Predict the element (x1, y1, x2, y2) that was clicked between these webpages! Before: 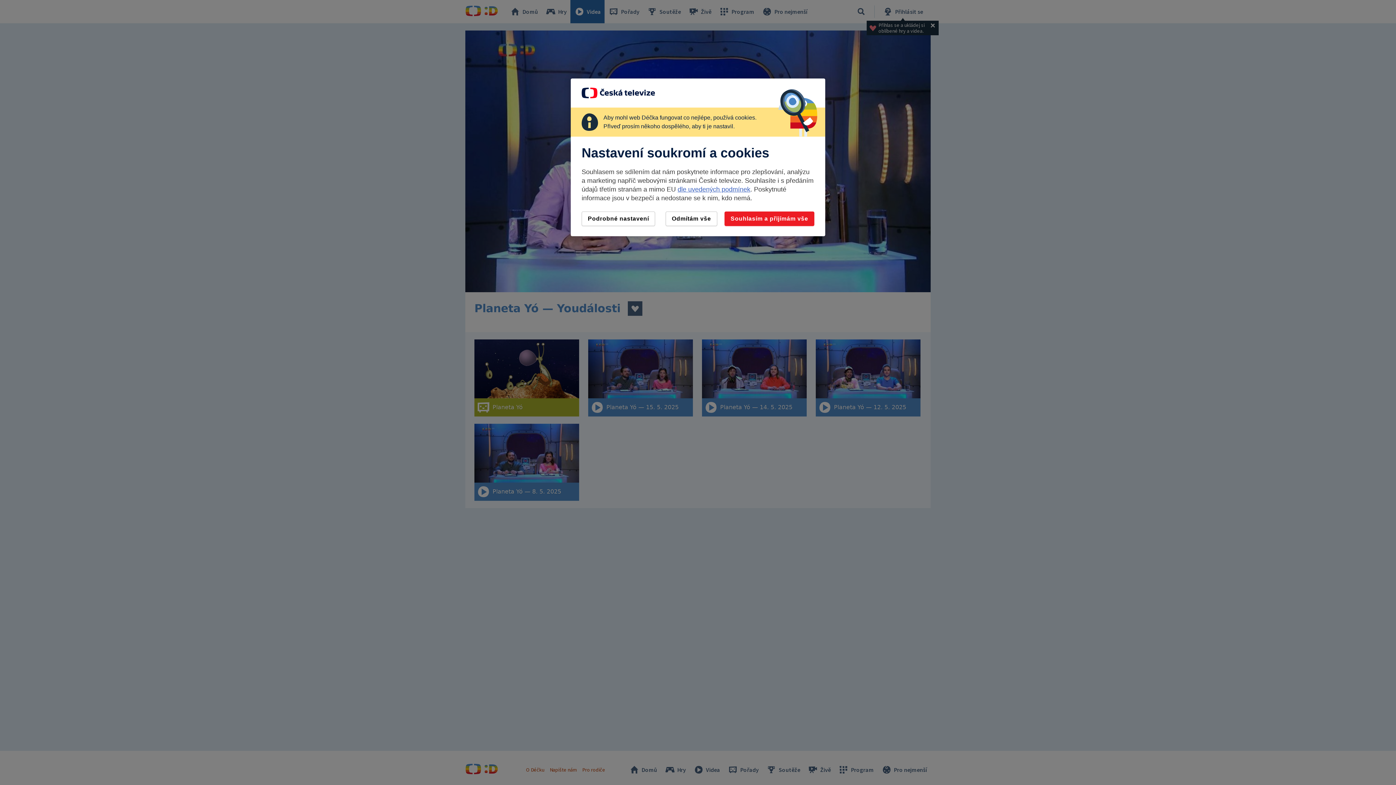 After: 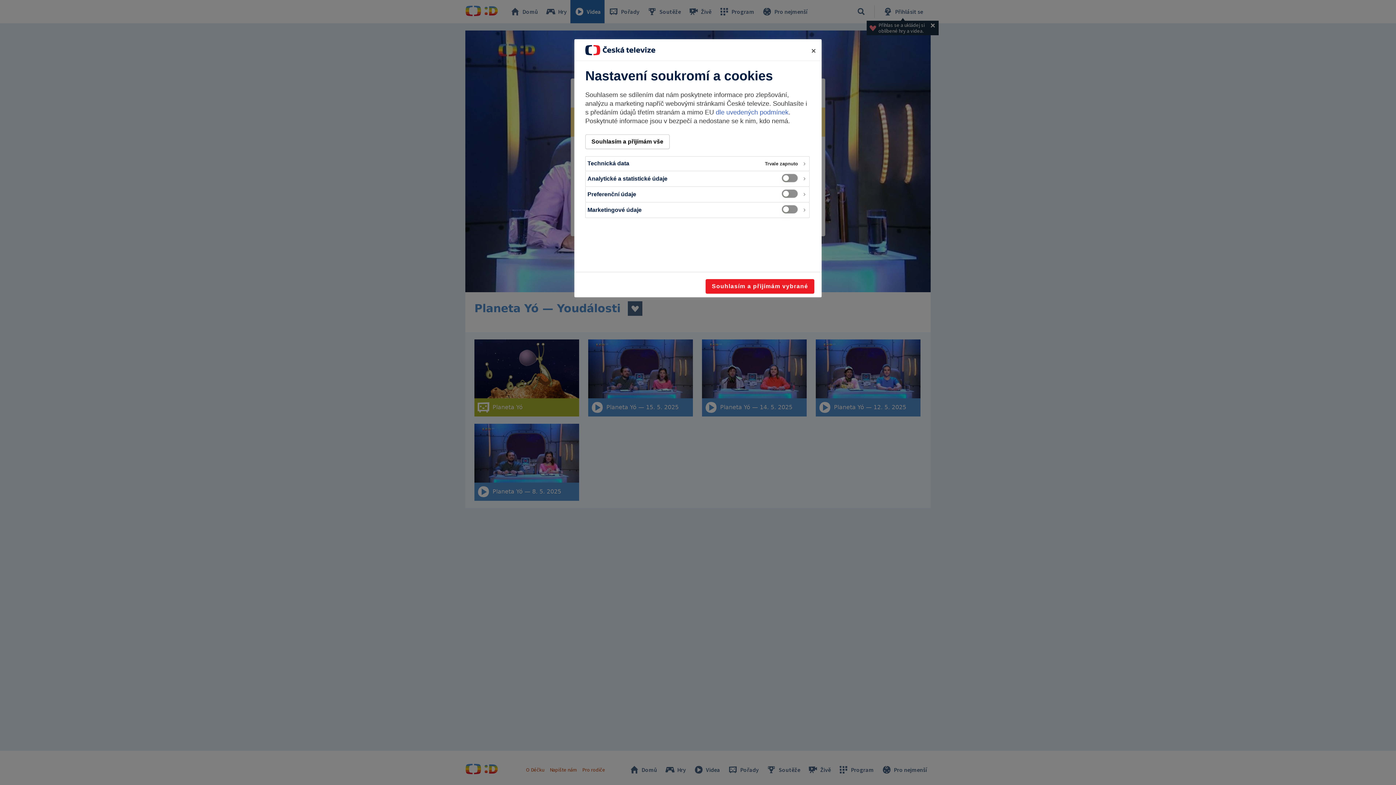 Action: label: Podrobné nastavení bbox: (581, 211, 655, 226)